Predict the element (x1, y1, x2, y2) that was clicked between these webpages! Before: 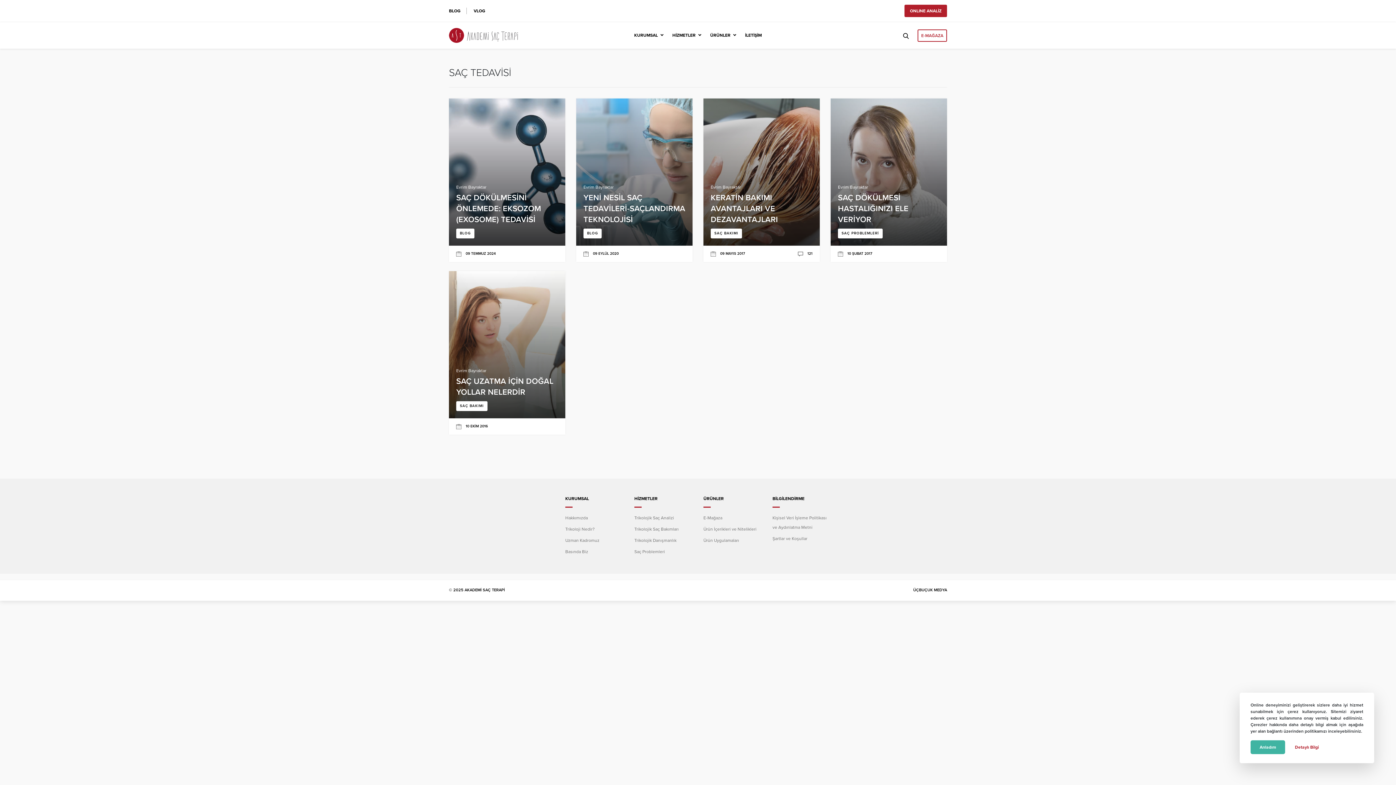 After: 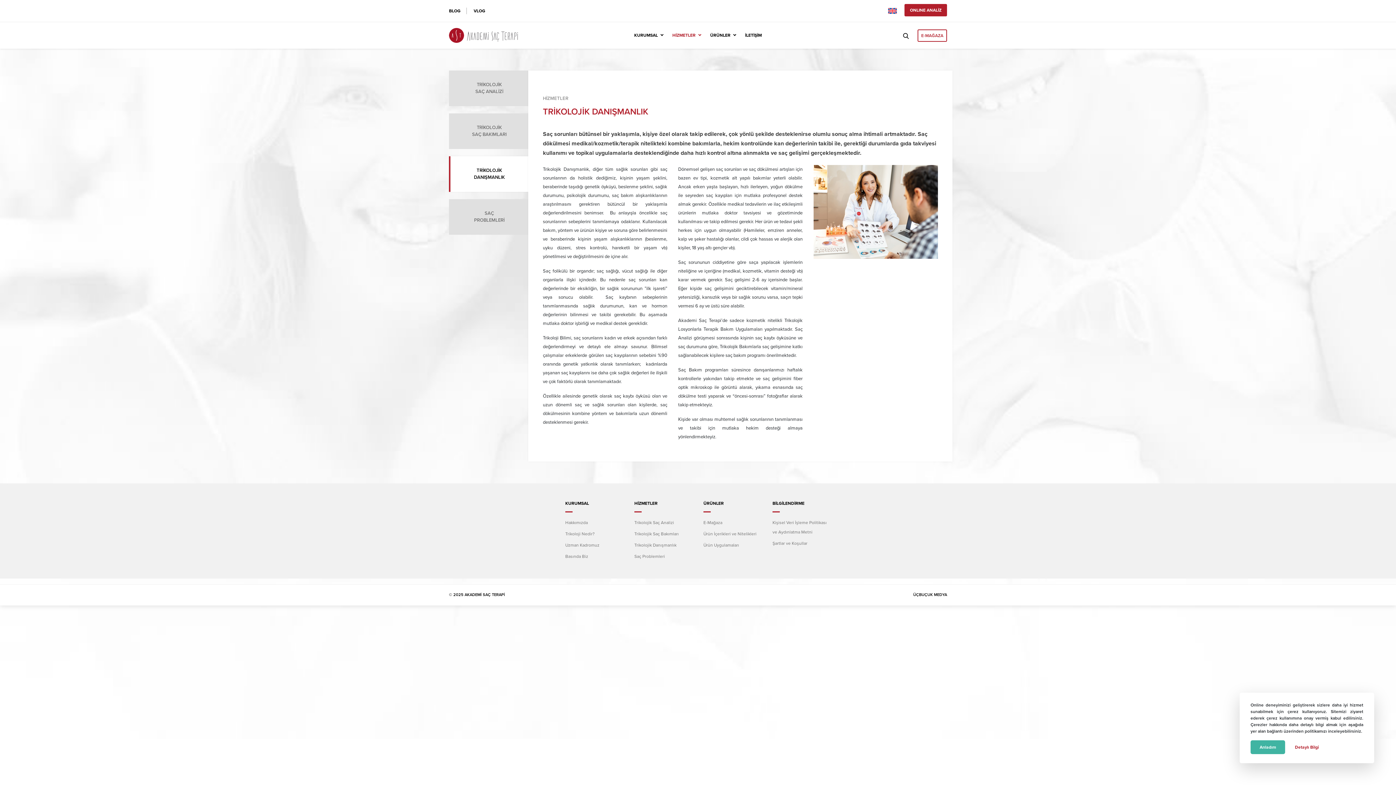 Action: bbox: (634, 538, 676, 543) label: Trikolojik Danışmanlık